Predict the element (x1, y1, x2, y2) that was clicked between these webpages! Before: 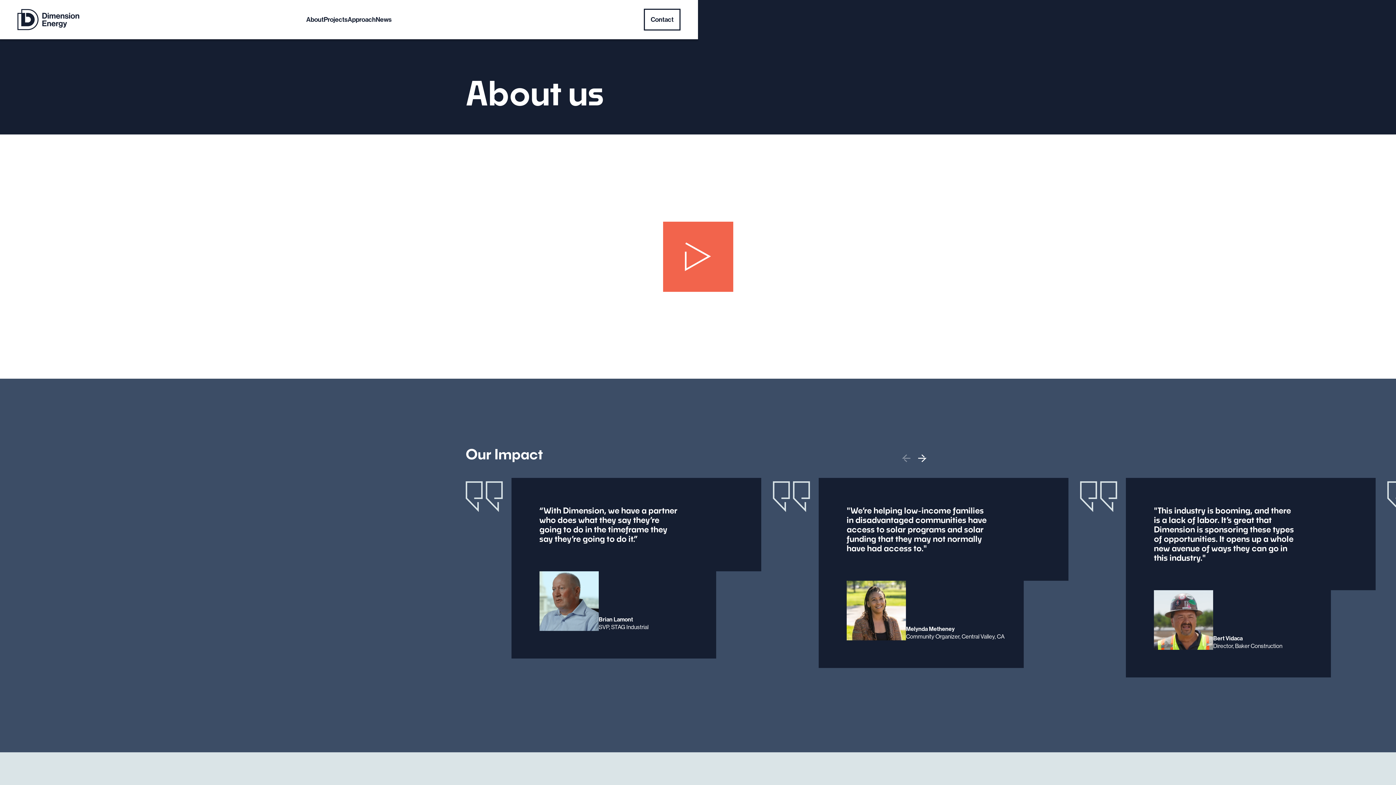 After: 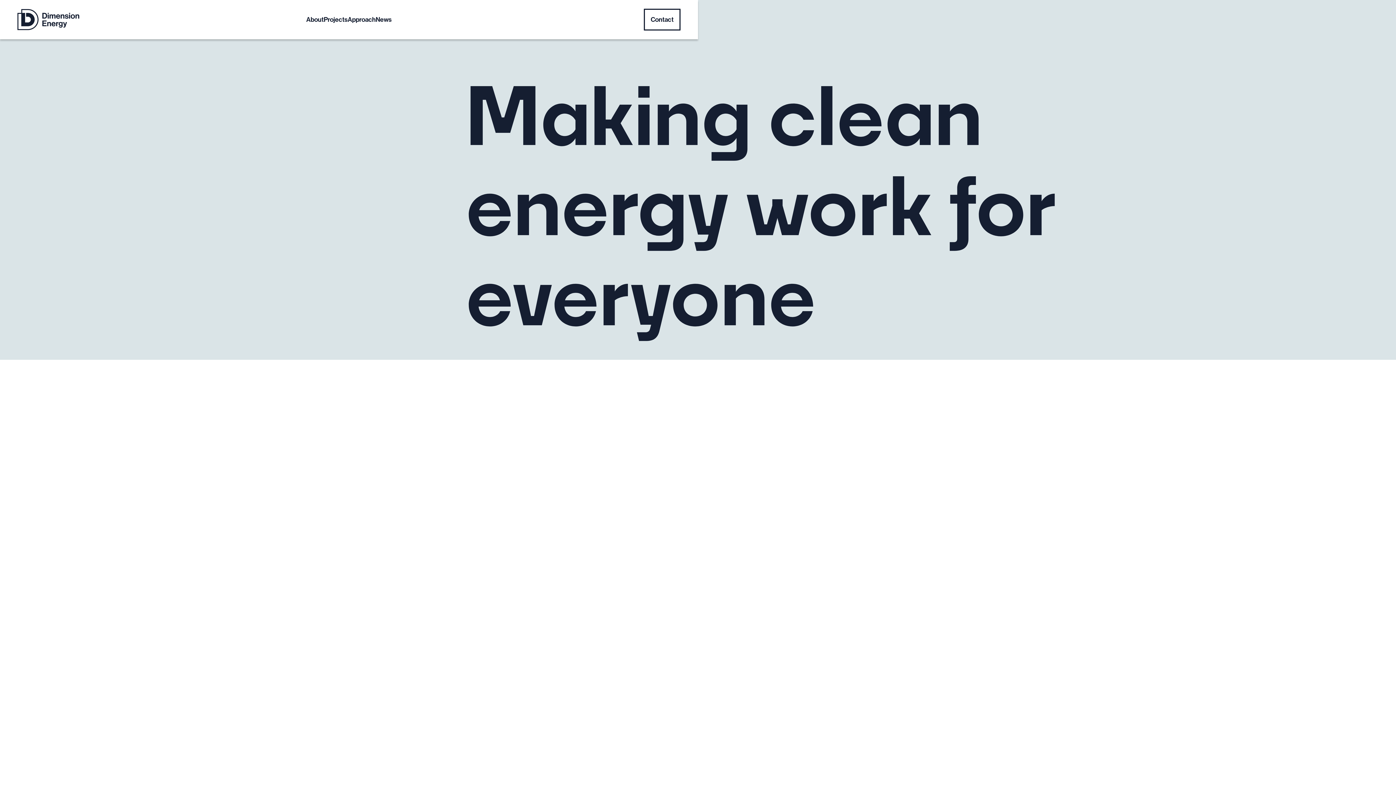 Action: bbox: (17, 2, 180, 37) label: home